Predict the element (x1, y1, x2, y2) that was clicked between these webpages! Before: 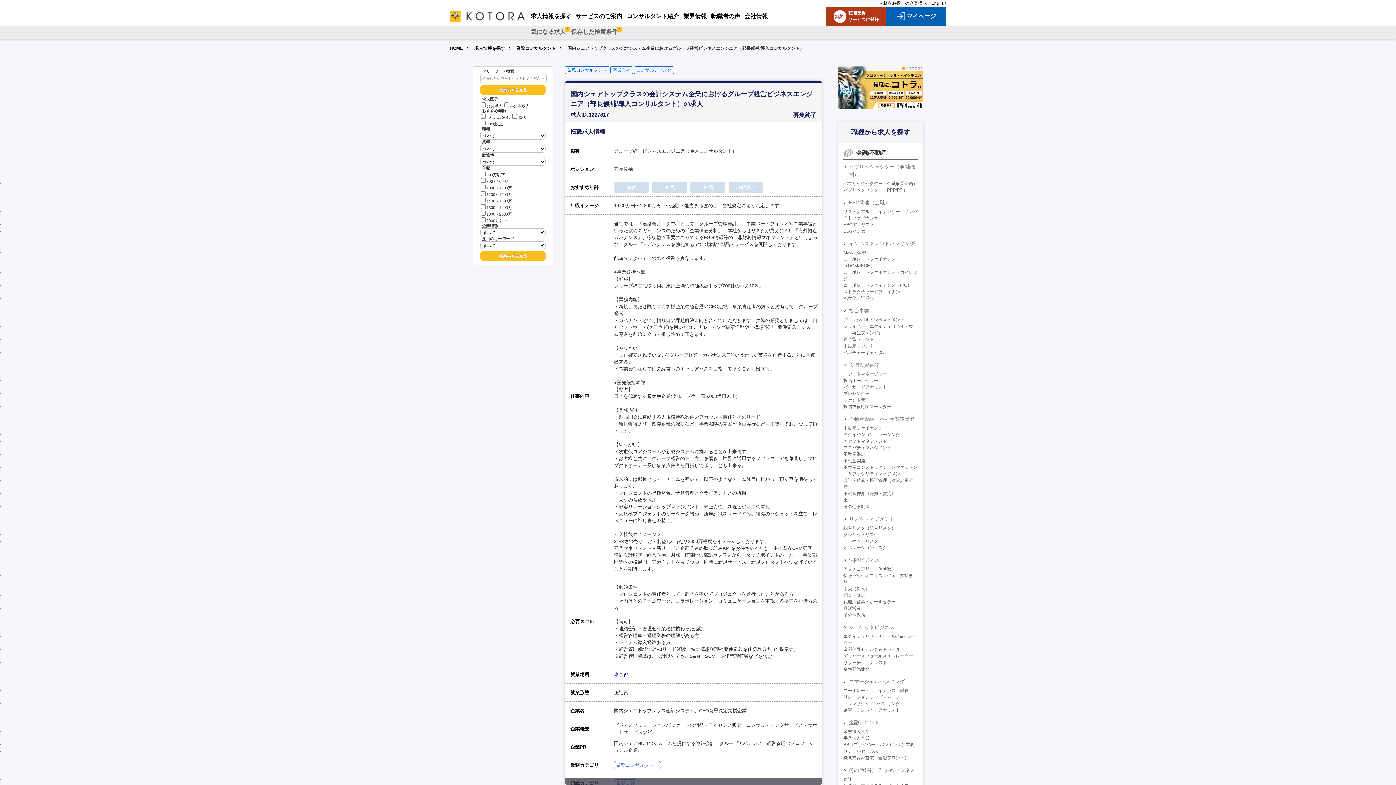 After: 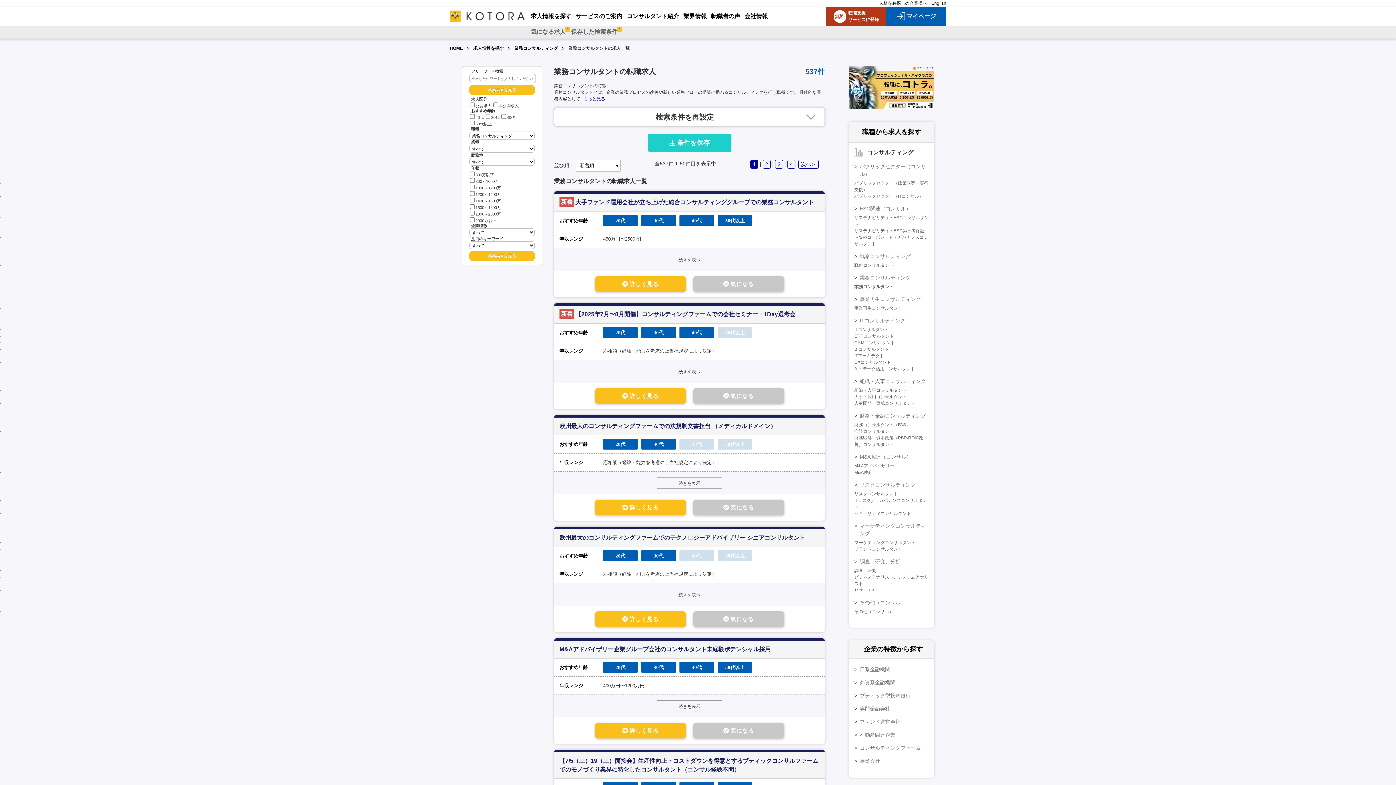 Action: label: 業務コンサルタント  bbox: (516, 45, 557, 51)